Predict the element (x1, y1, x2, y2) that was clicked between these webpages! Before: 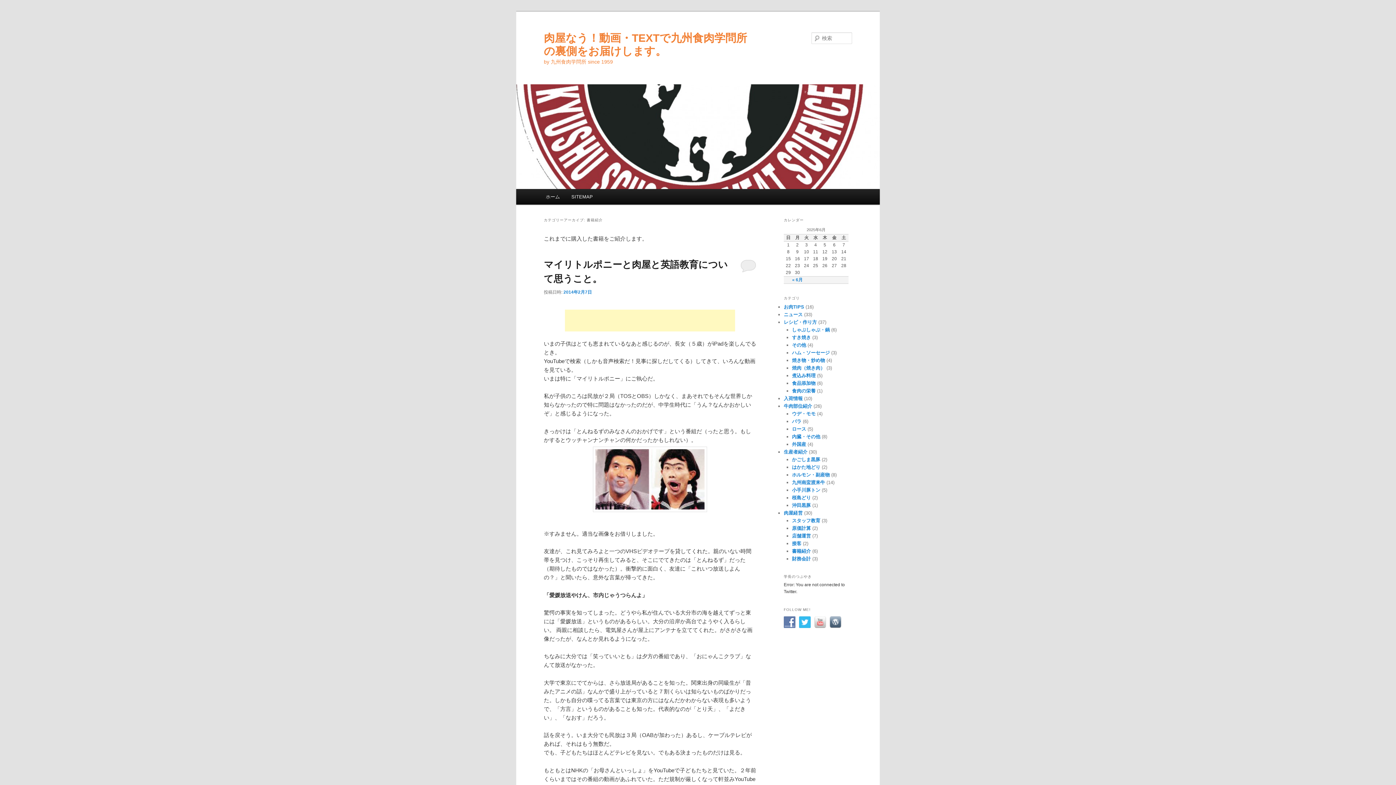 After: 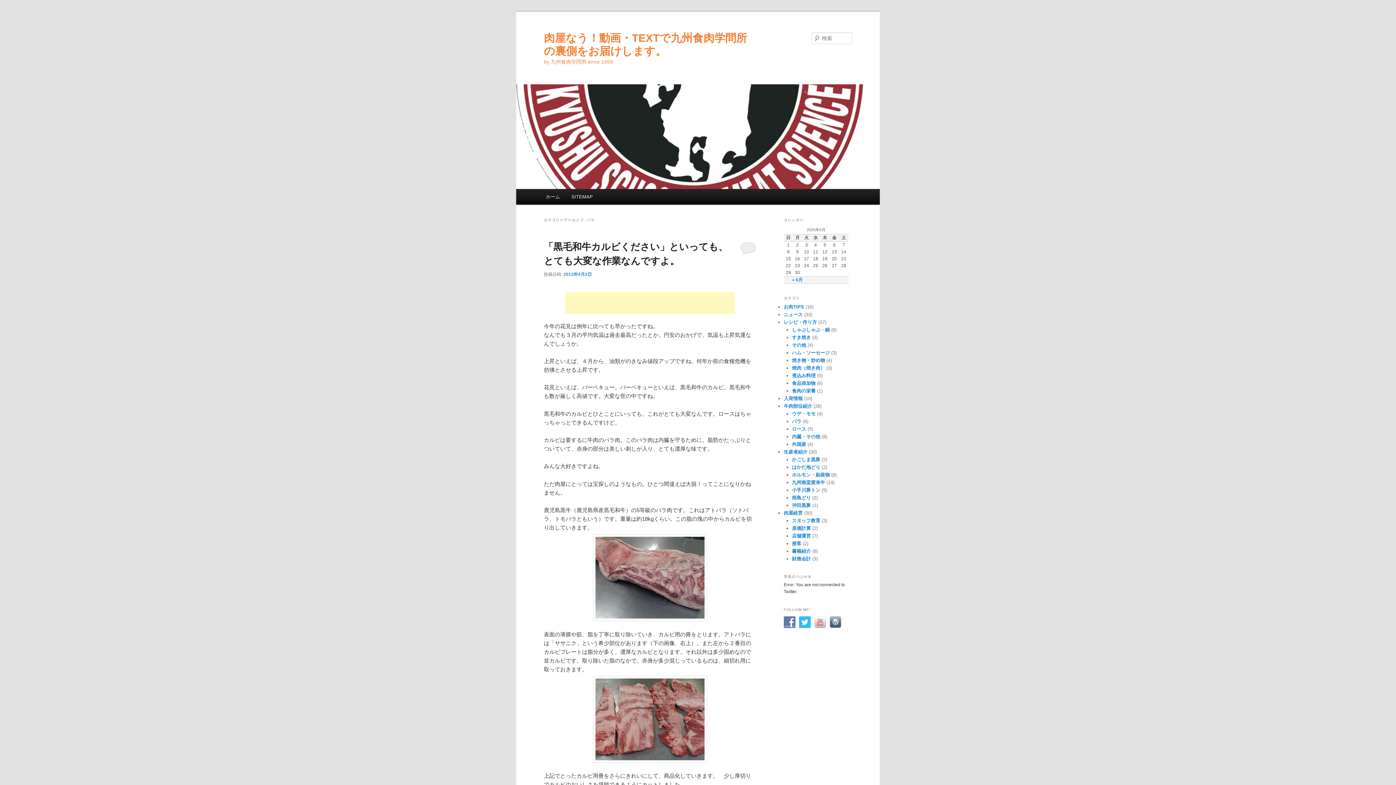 Action: bbox: (792, 418, 801, 424) label: バラ